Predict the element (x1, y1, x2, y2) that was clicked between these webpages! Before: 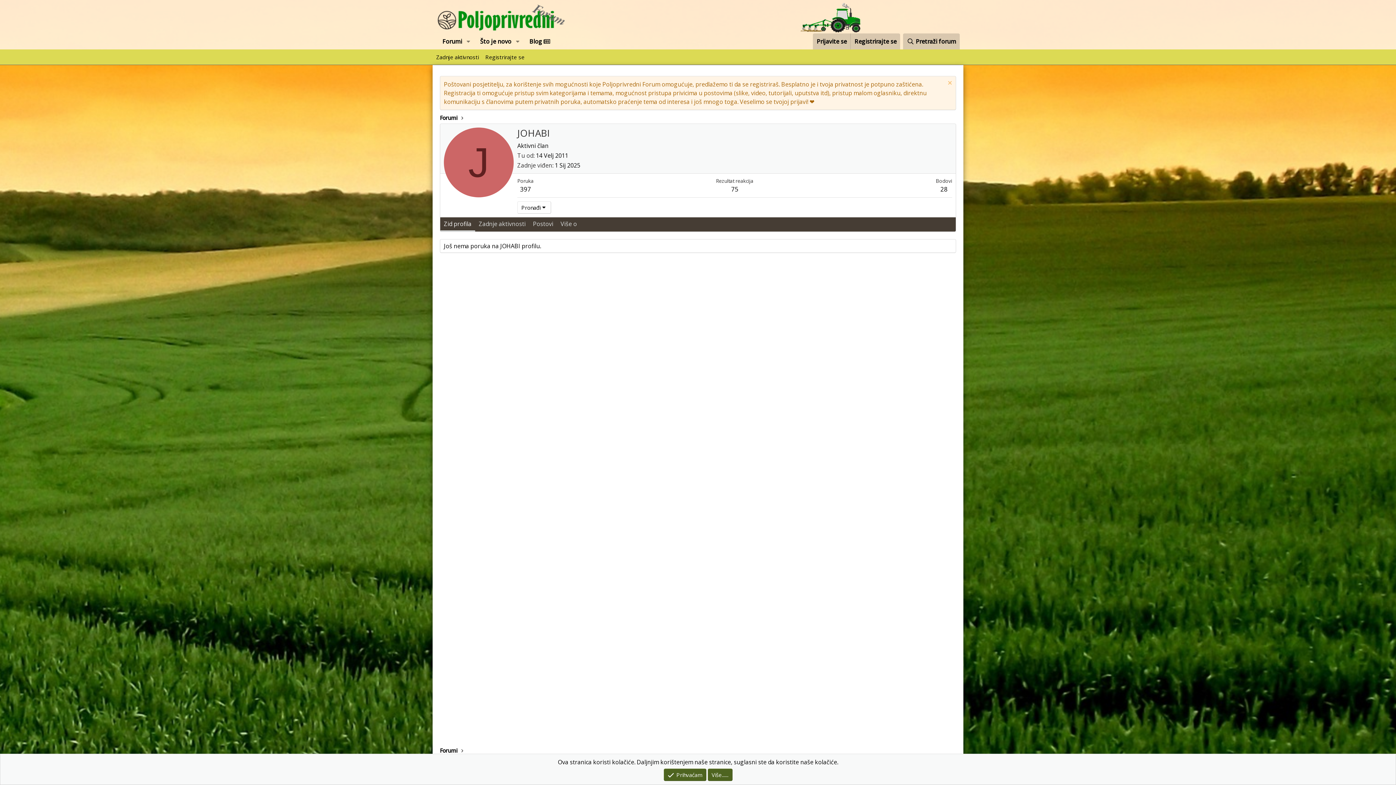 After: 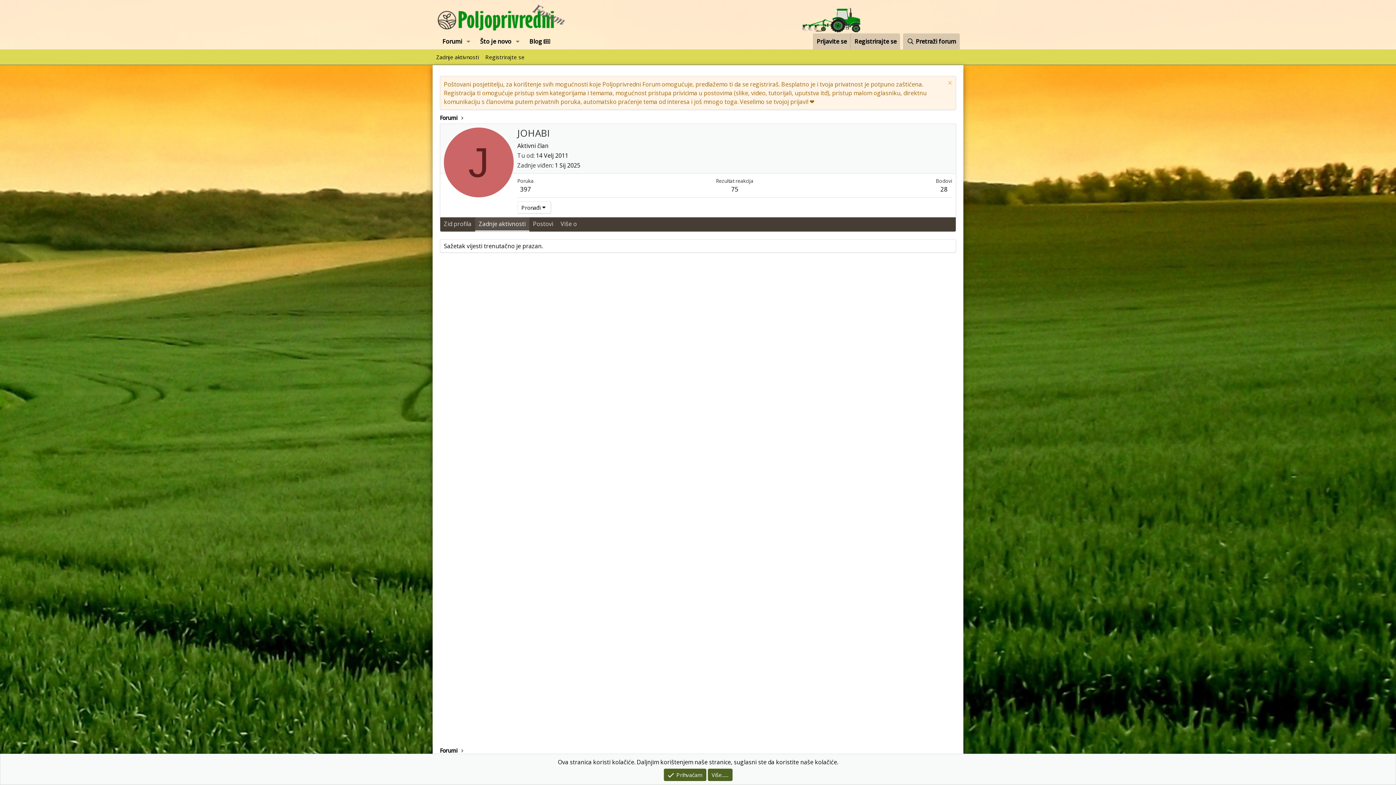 Action: bbox: (475, 217, 529, 231) label: Zadnje aktivnosti